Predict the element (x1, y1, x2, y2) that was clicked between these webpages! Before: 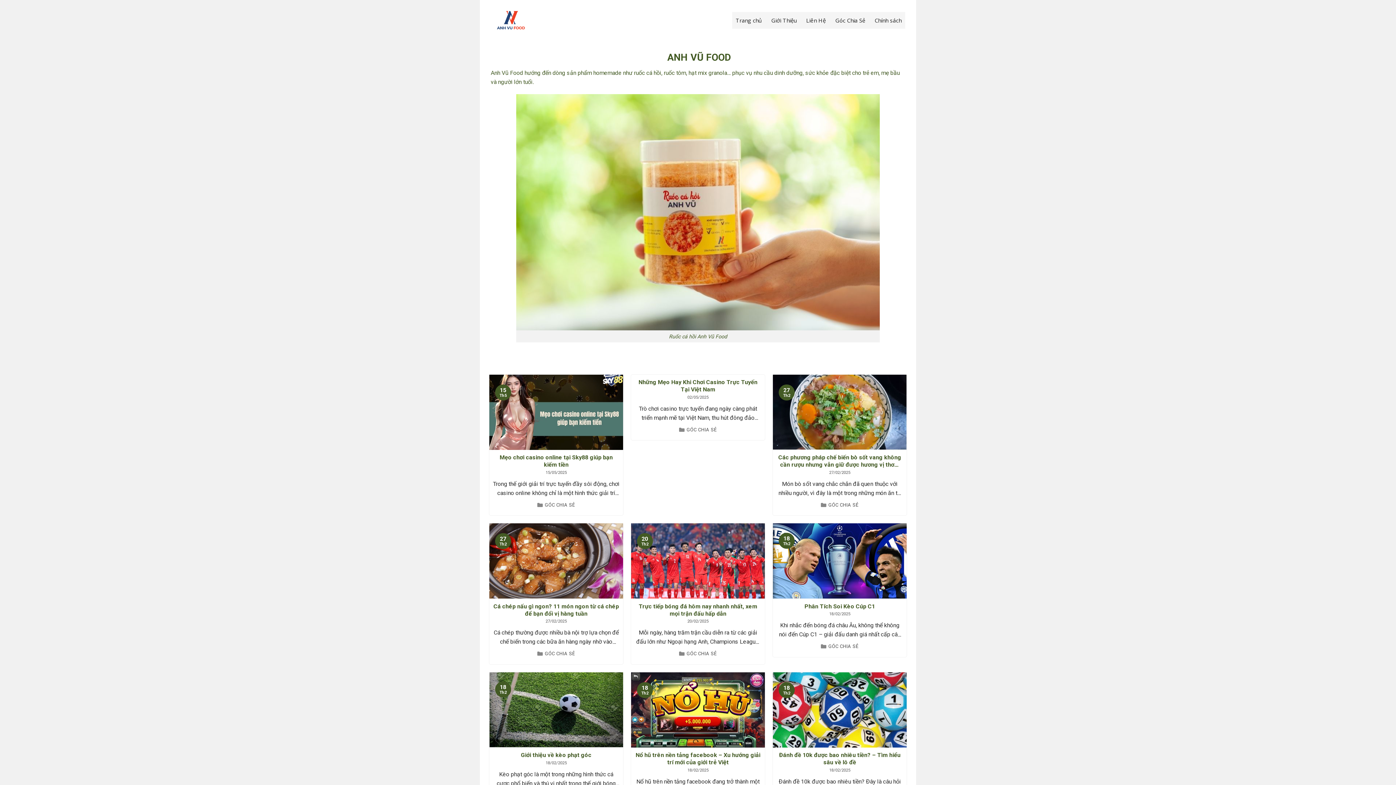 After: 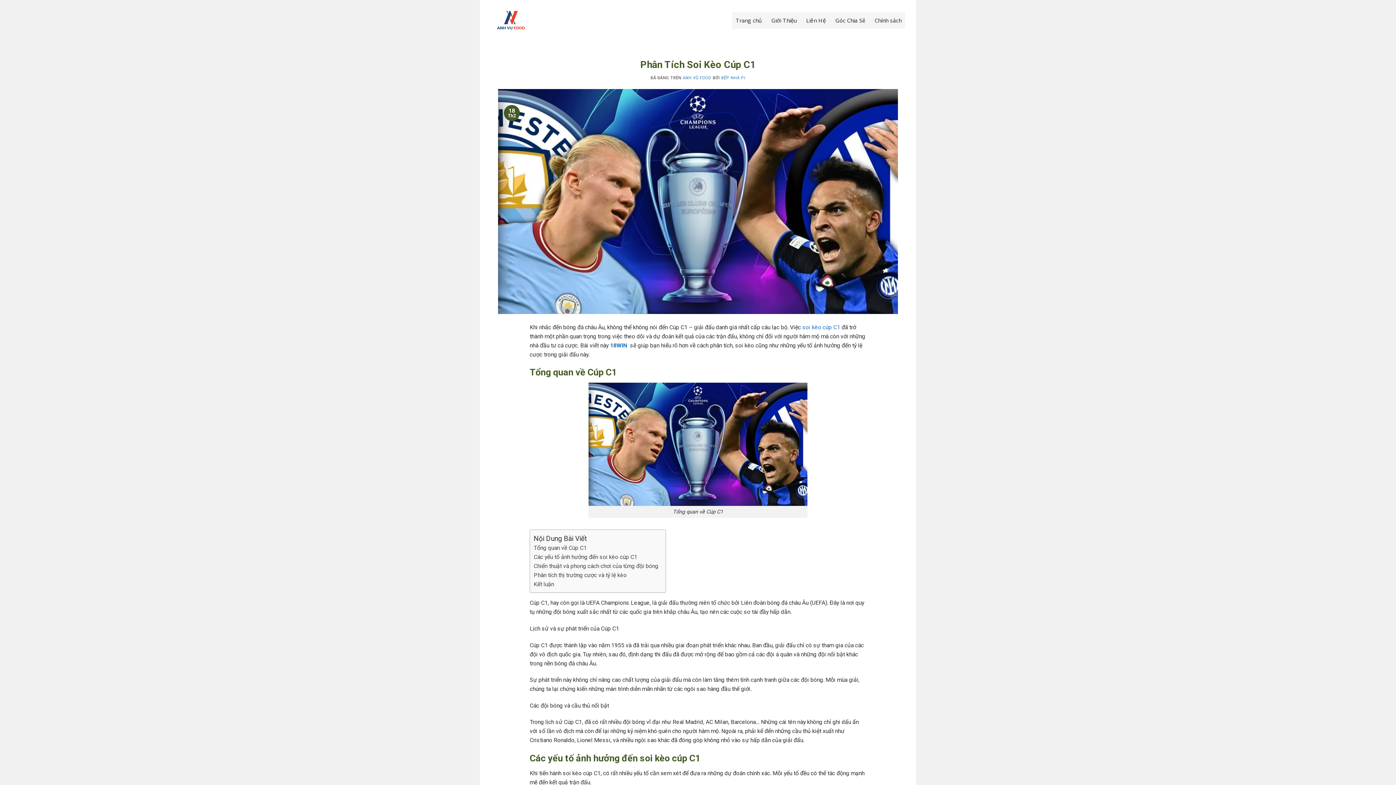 Action: label: Phân Tích Soi Kèo Cúp C1 bbox: (776, 603, 903, 610)